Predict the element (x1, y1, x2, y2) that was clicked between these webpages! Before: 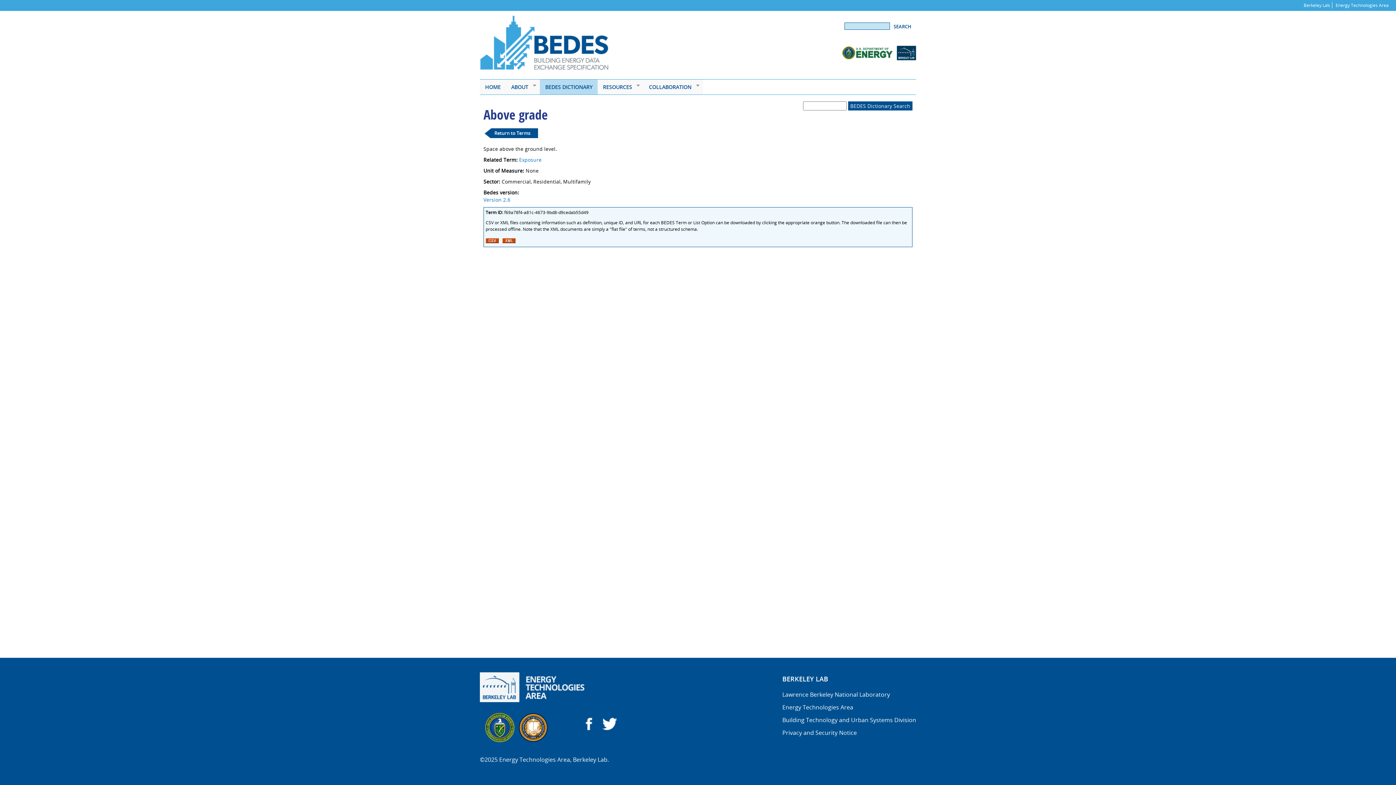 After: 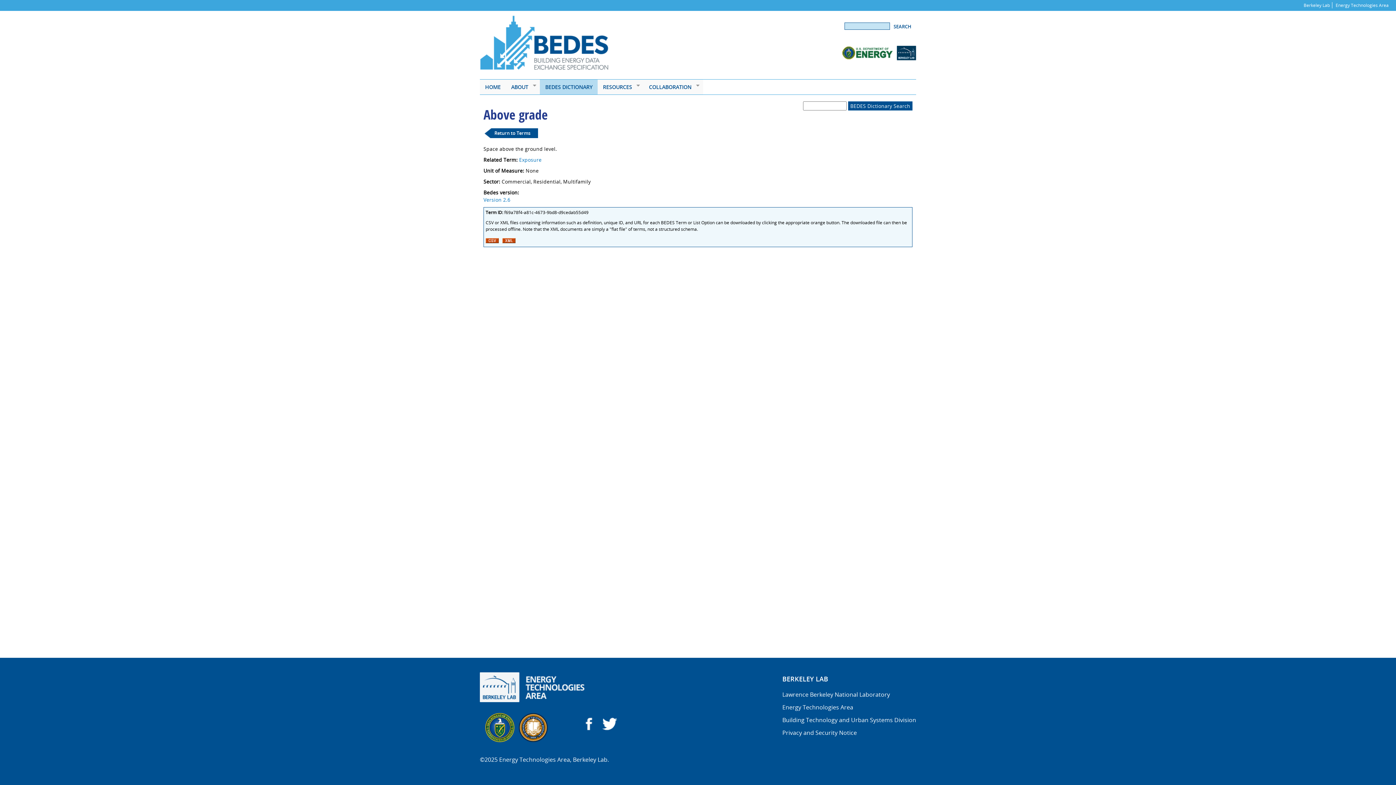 Action: bbox: (579, 713, 598, 735) label: Facebook